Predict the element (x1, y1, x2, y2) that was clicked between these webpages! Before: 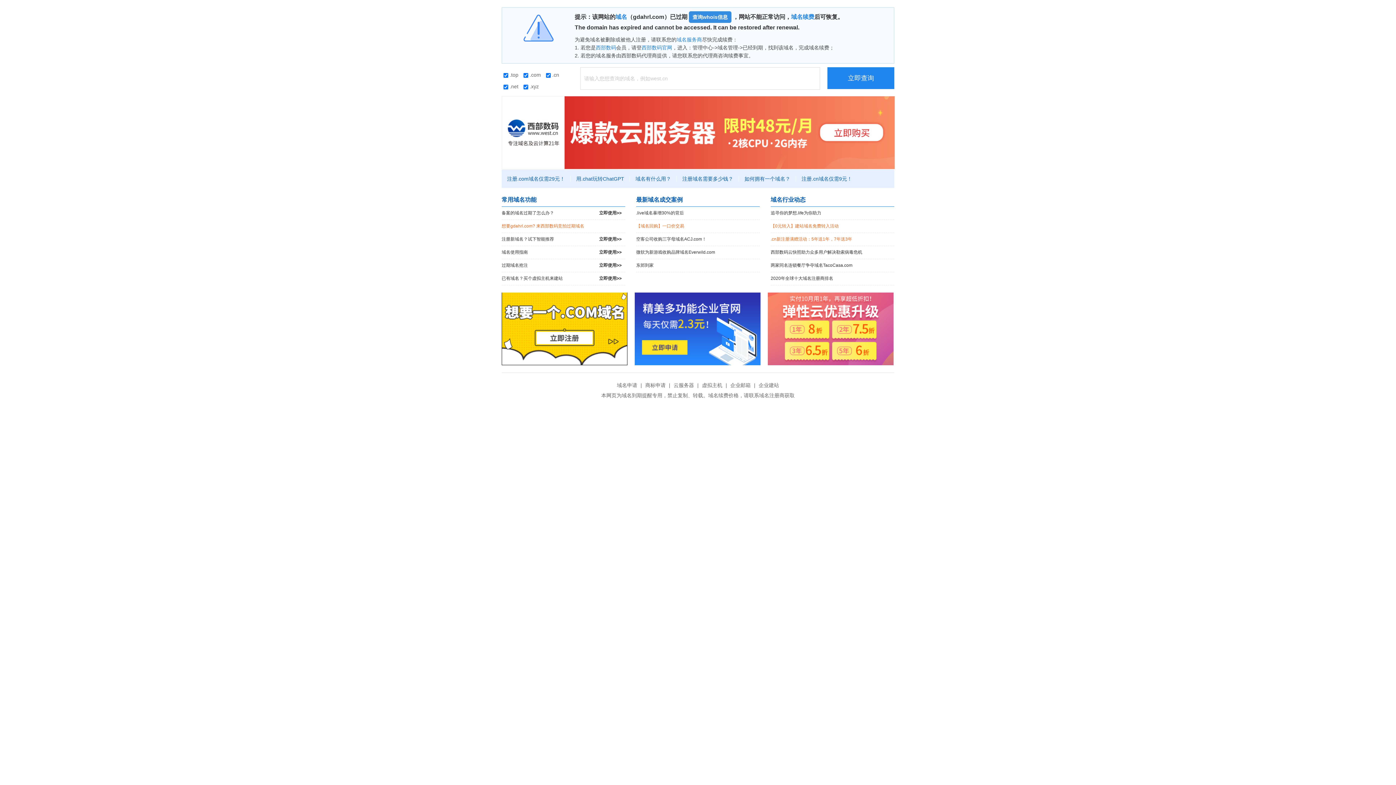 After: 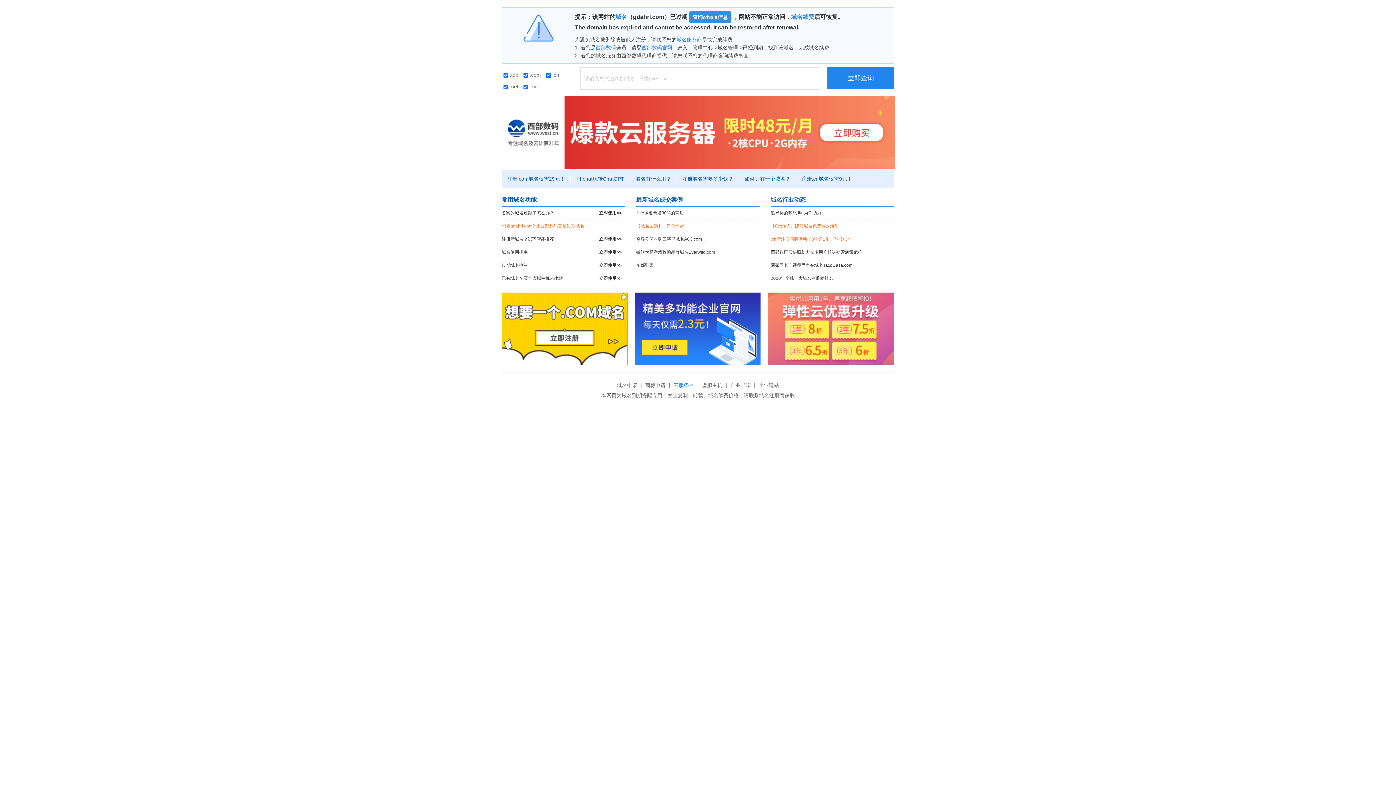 Action: bbox: (672, 382, 696, 388) label: 云服务器